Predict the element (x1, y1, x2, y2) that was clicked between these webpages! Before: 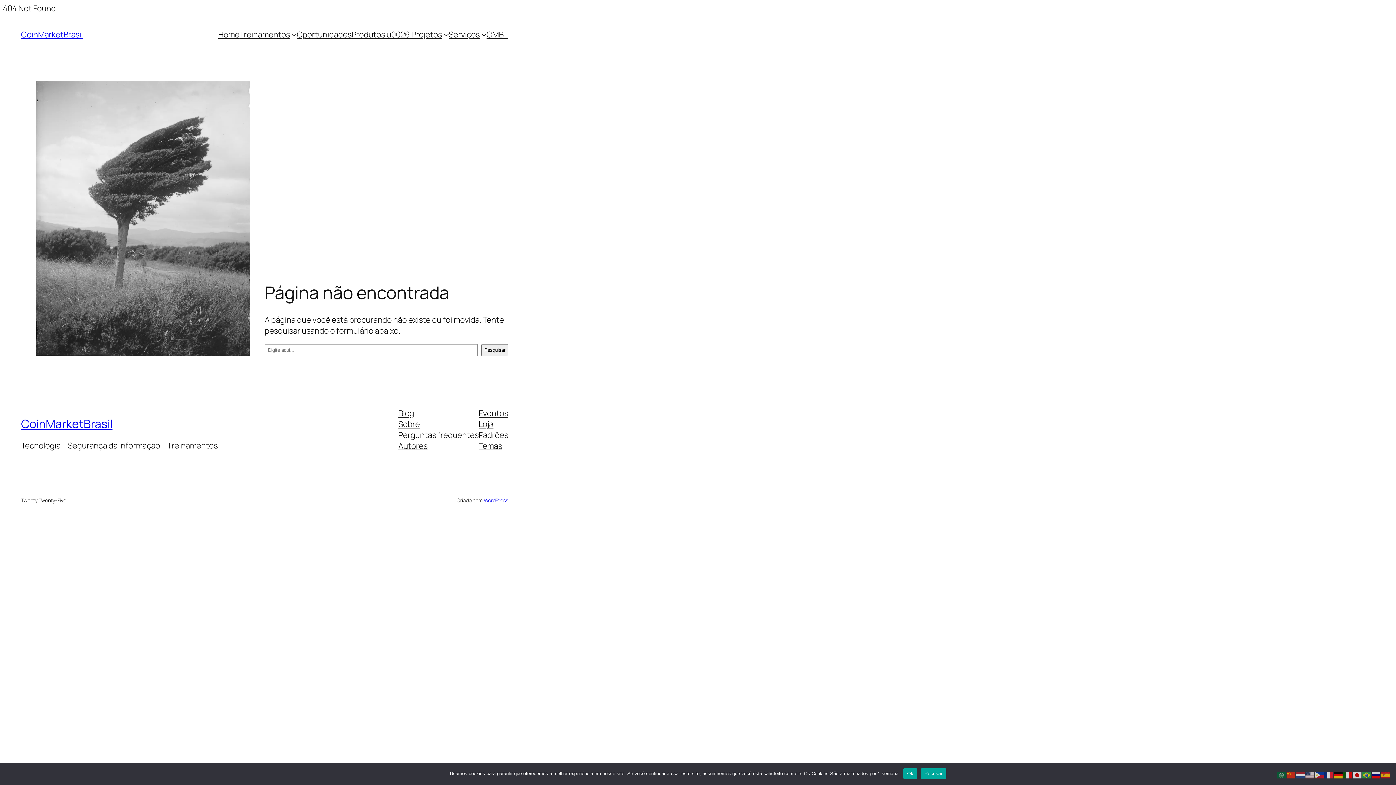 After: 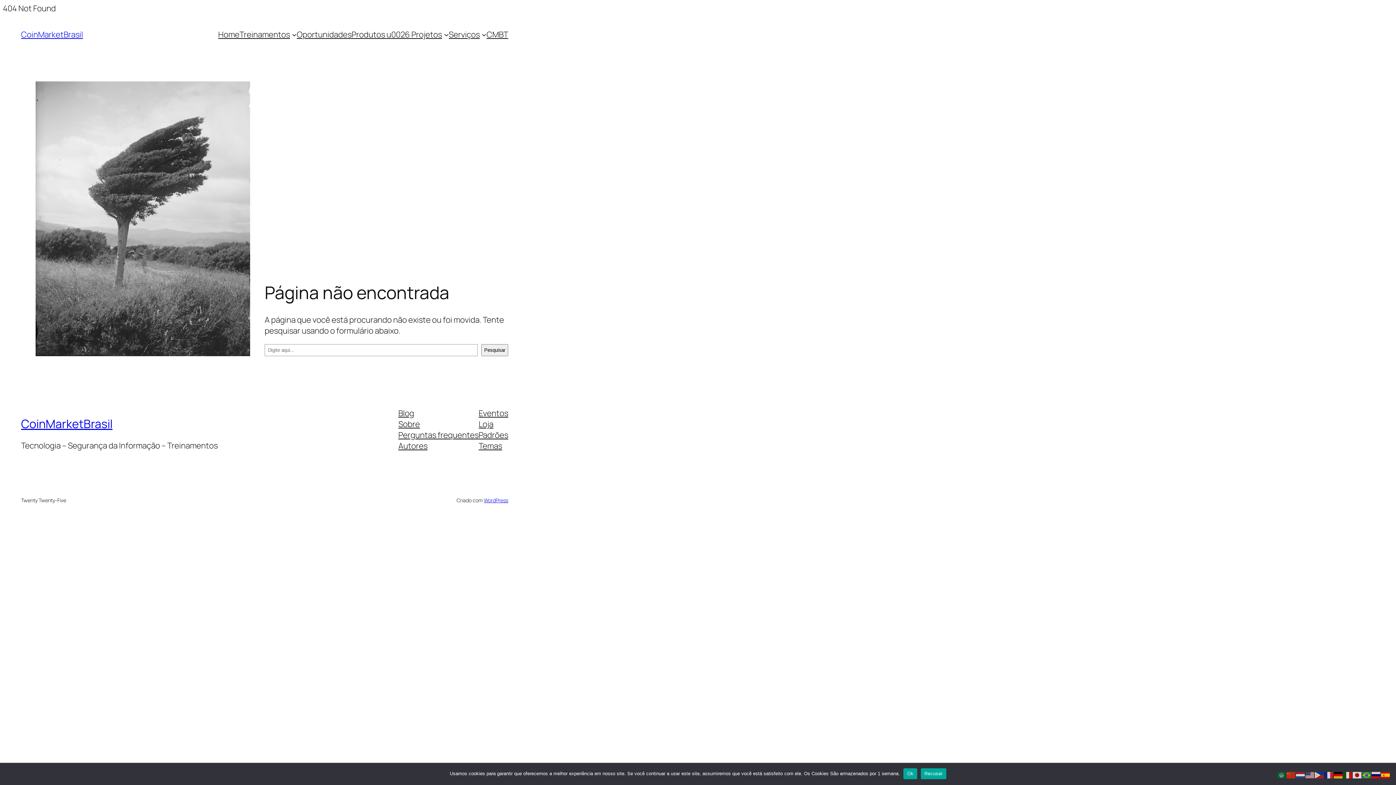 Action: bbox: (1381, 769, 1390, 780)